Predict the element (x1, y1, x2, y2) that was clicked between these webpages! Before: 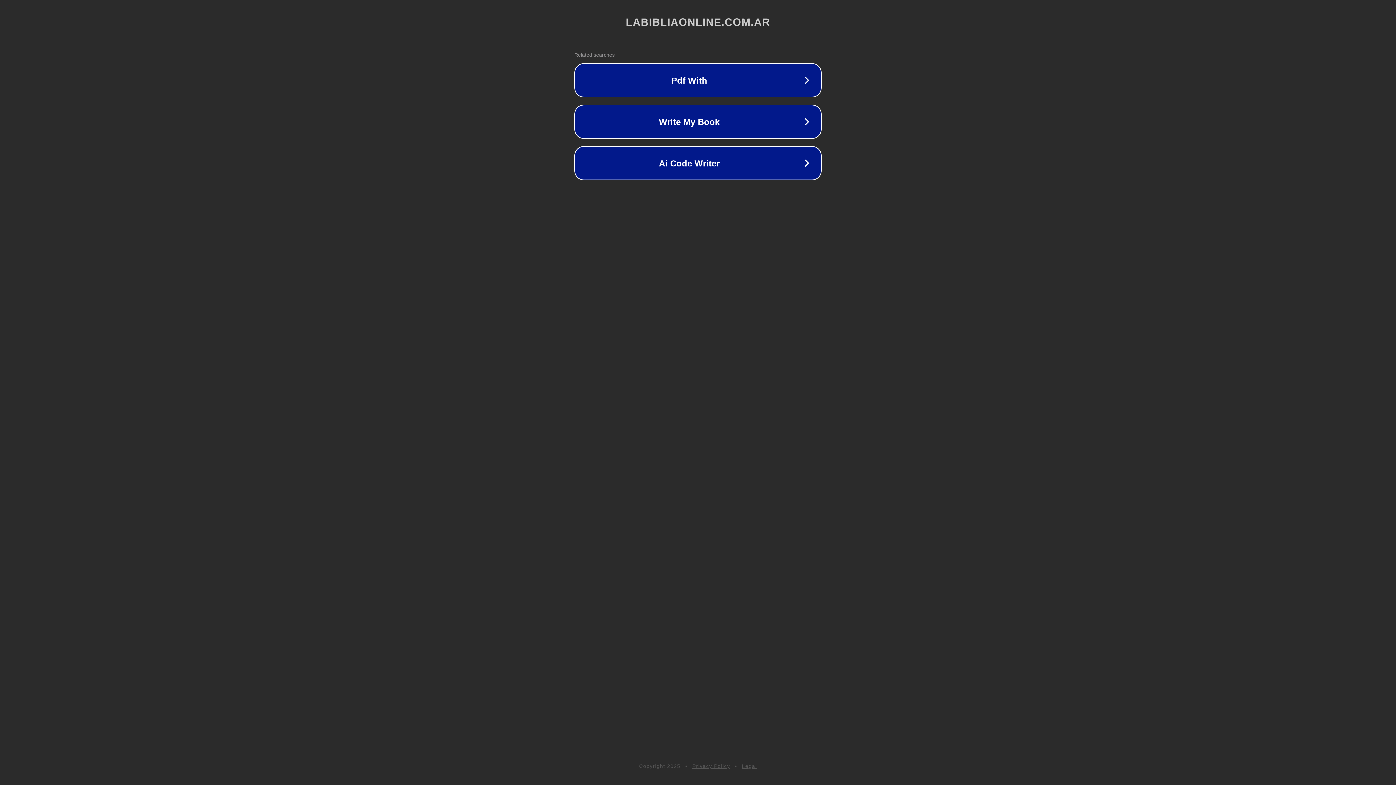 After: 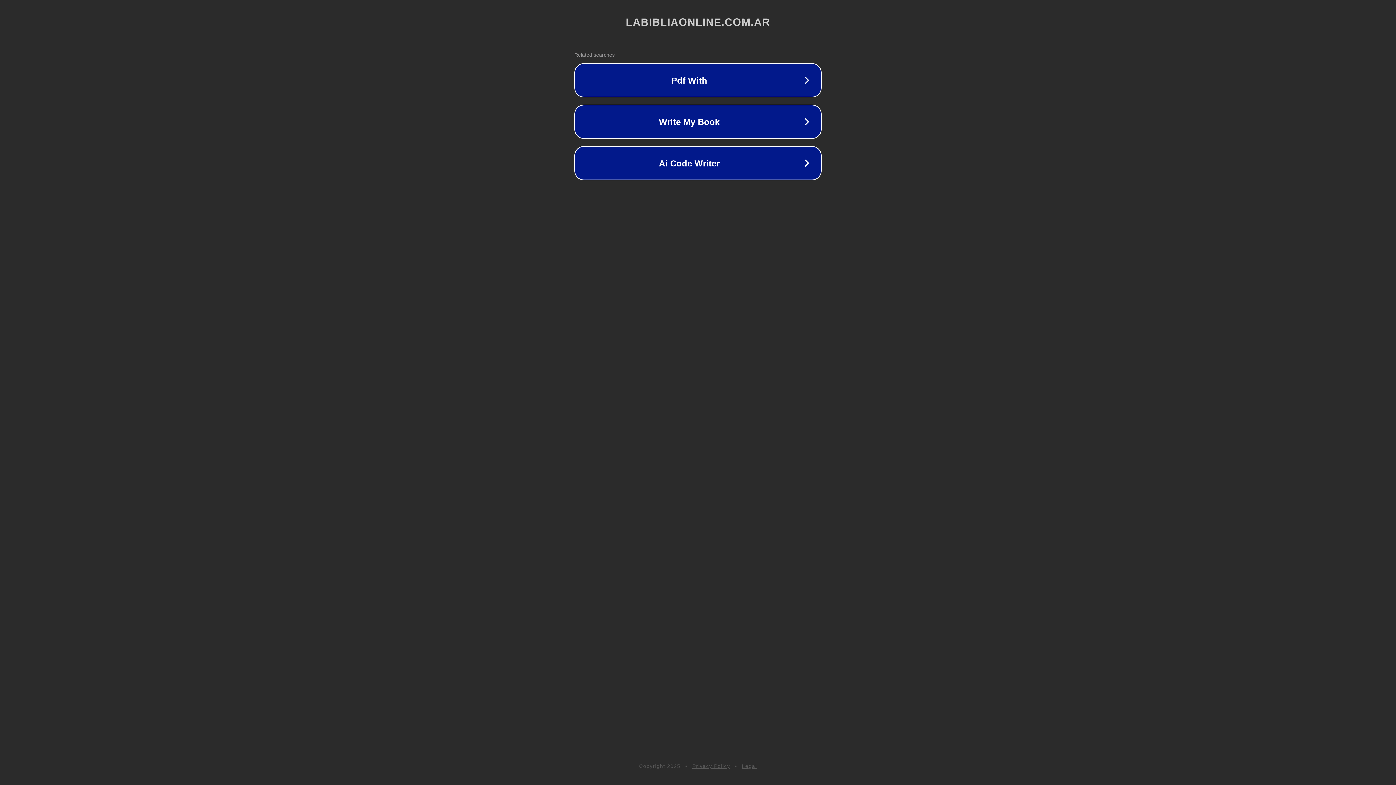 Action: label: Privacy Policy bbox: (692, 763, 730, 769)